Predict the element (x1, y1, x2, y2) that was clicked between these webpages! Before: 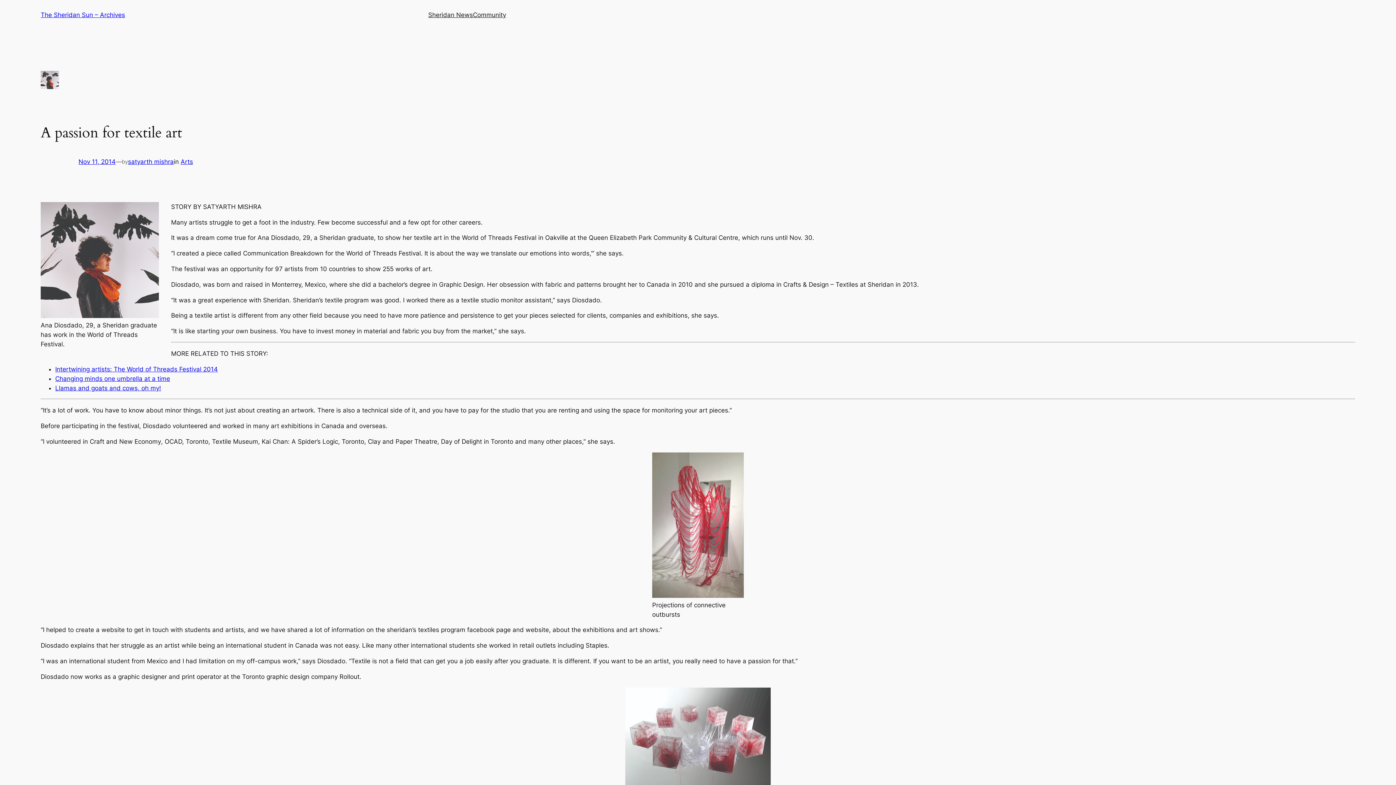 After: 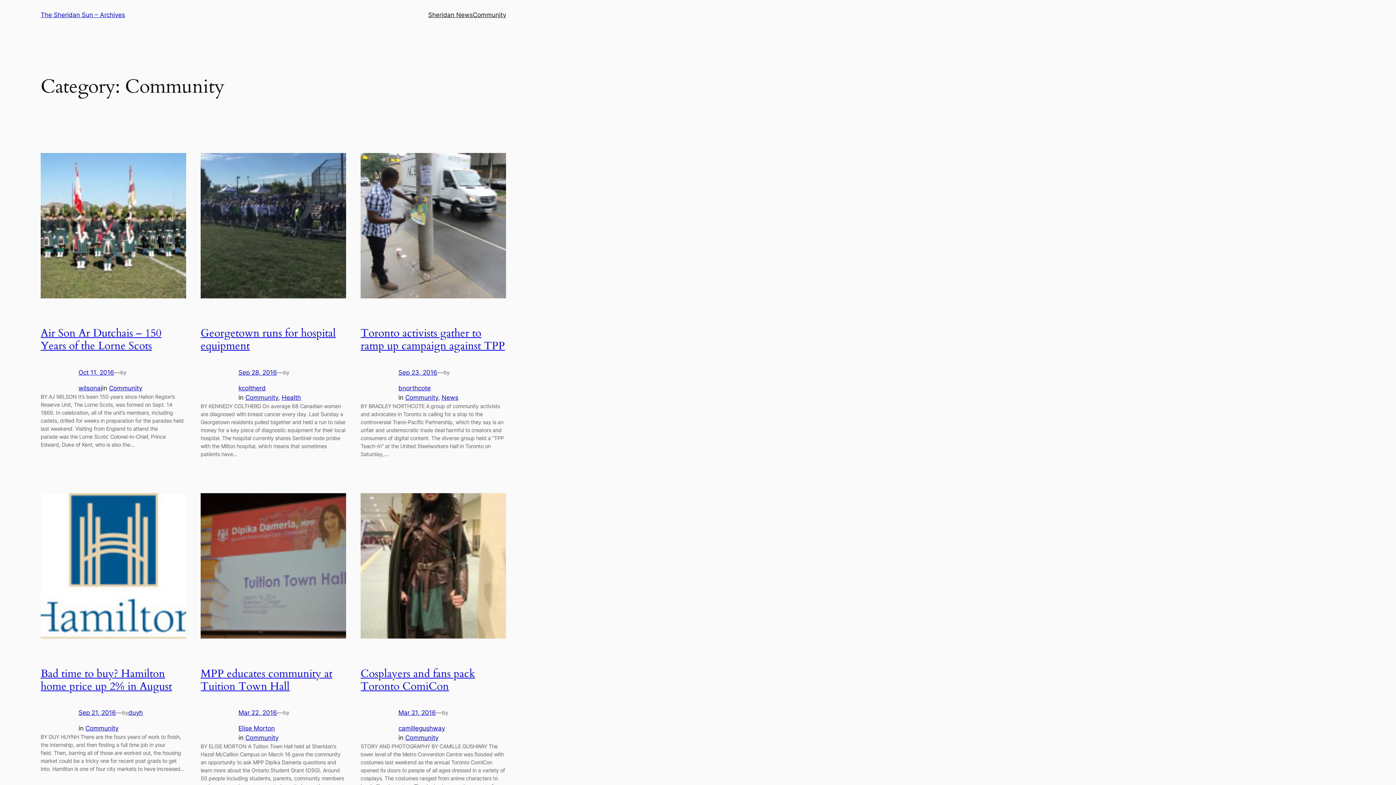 Action: label: Community bbox: (473, 10, 506, 19)